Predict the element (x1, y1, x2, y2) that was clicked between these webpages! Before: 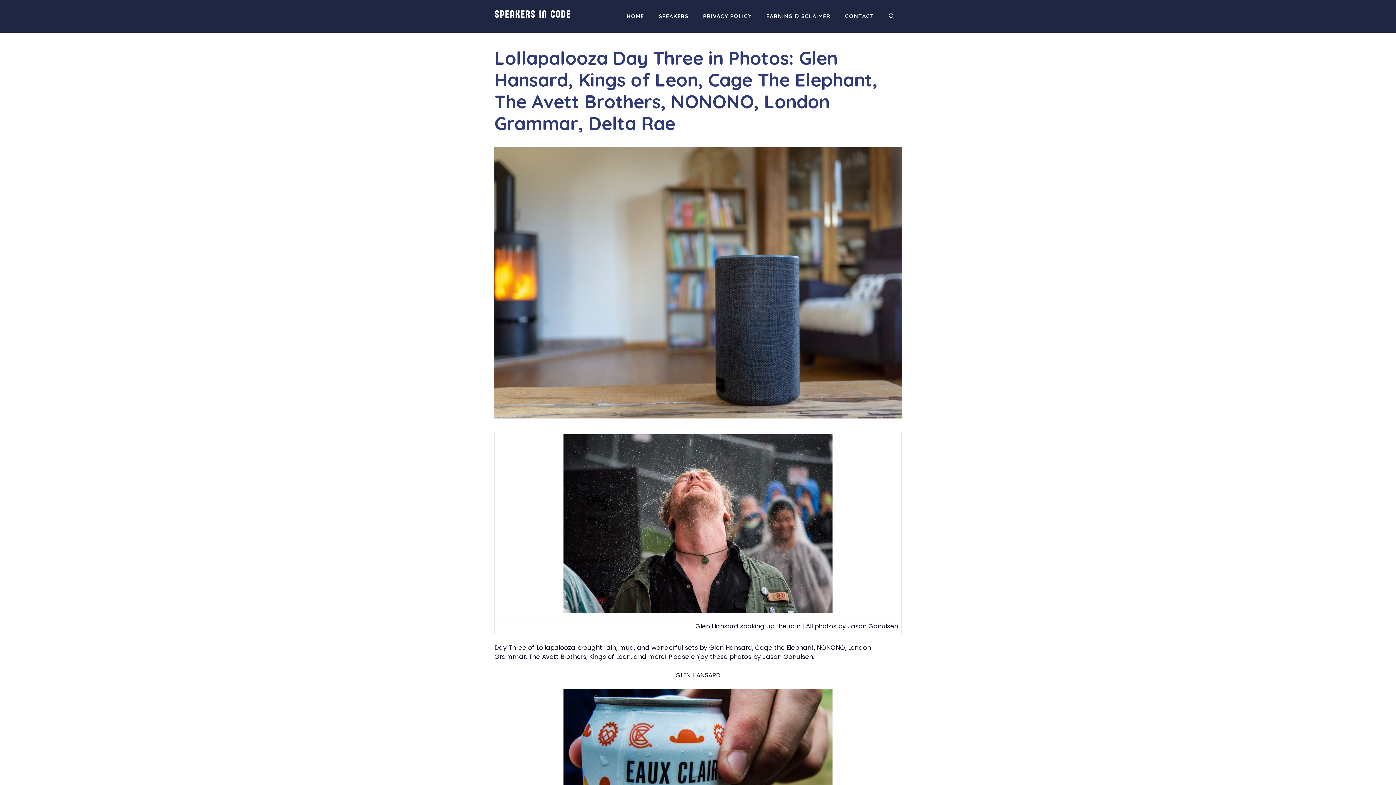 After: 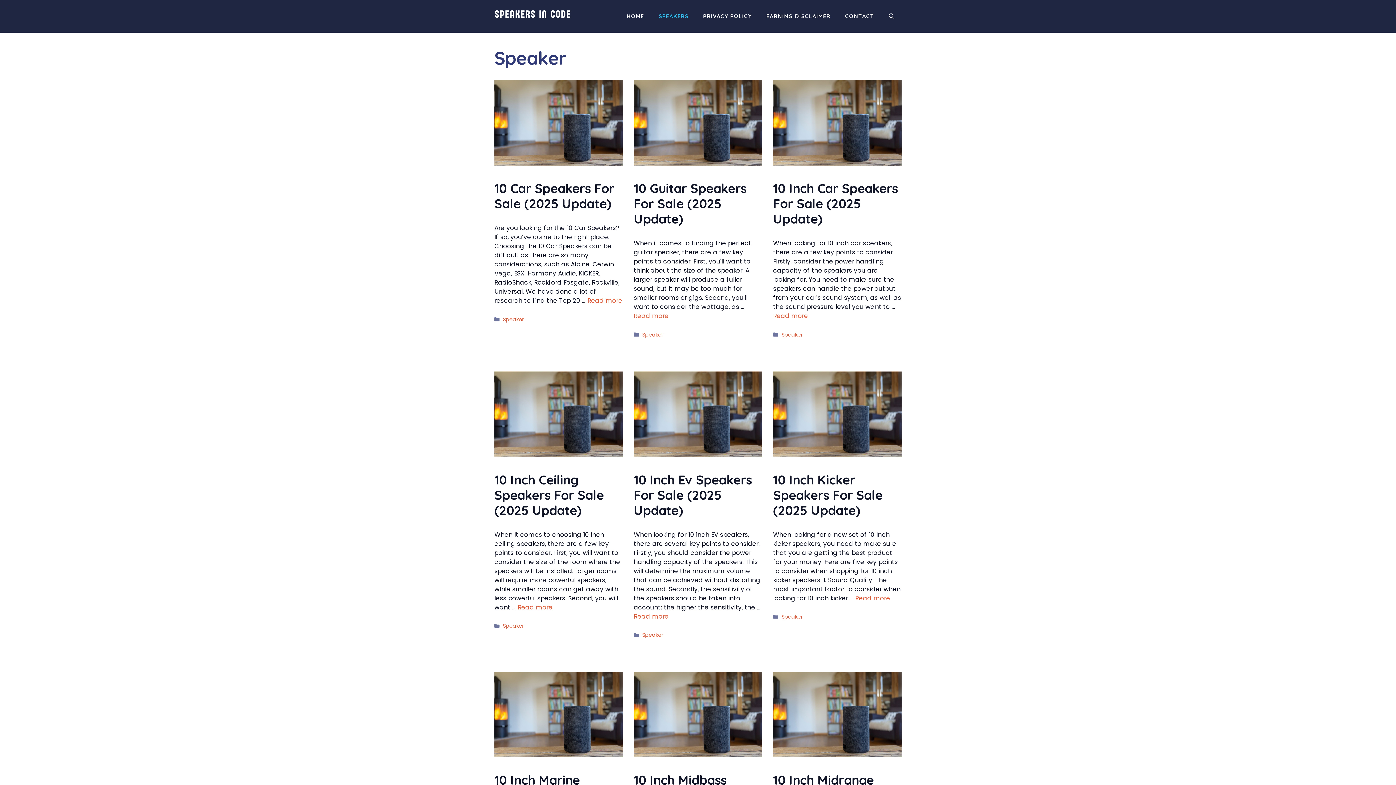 Action: bbox: (651, 7, 696, 25) label: SPEAKERS